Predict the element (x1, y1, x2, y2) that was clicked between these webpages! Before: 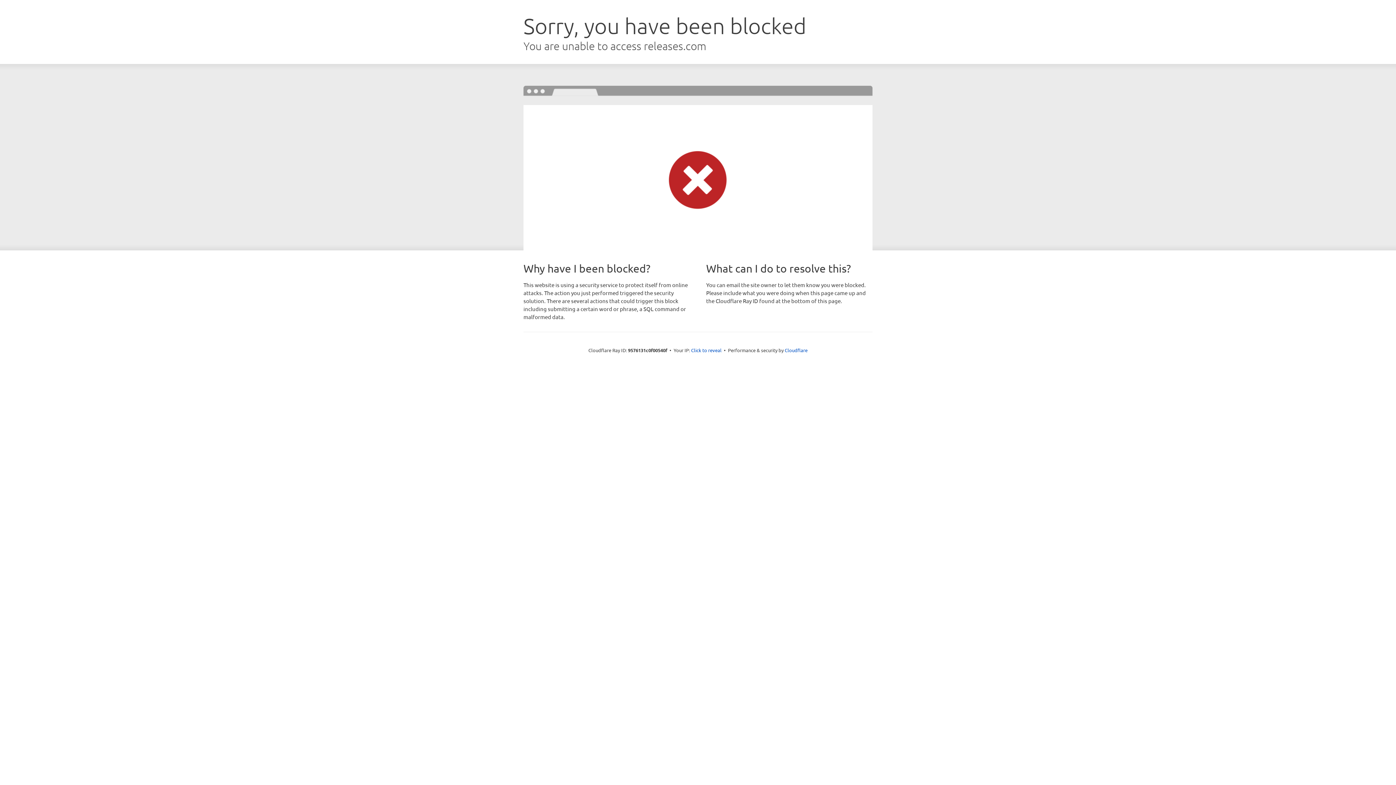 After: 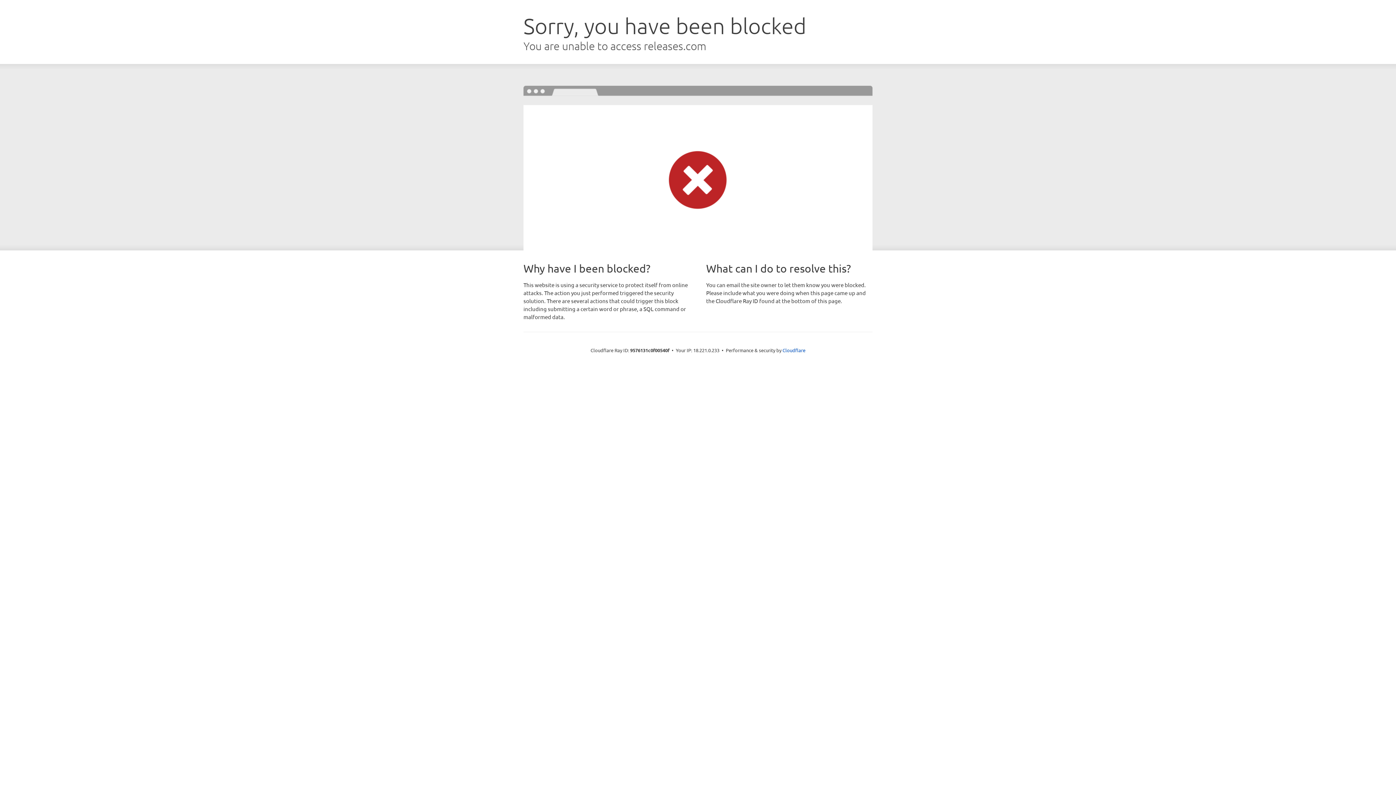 Action: label: Click to reveal bbox: (691, 346, 721, 353)